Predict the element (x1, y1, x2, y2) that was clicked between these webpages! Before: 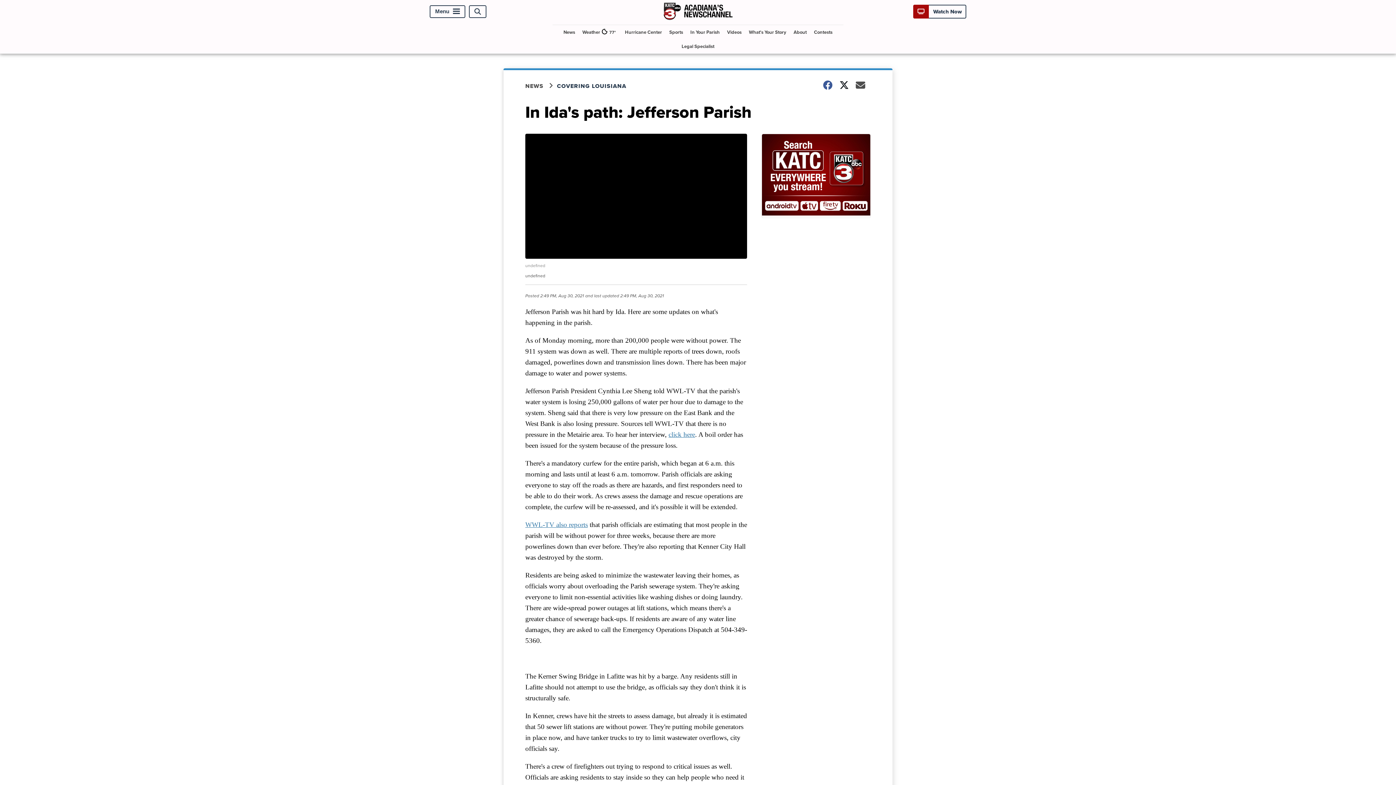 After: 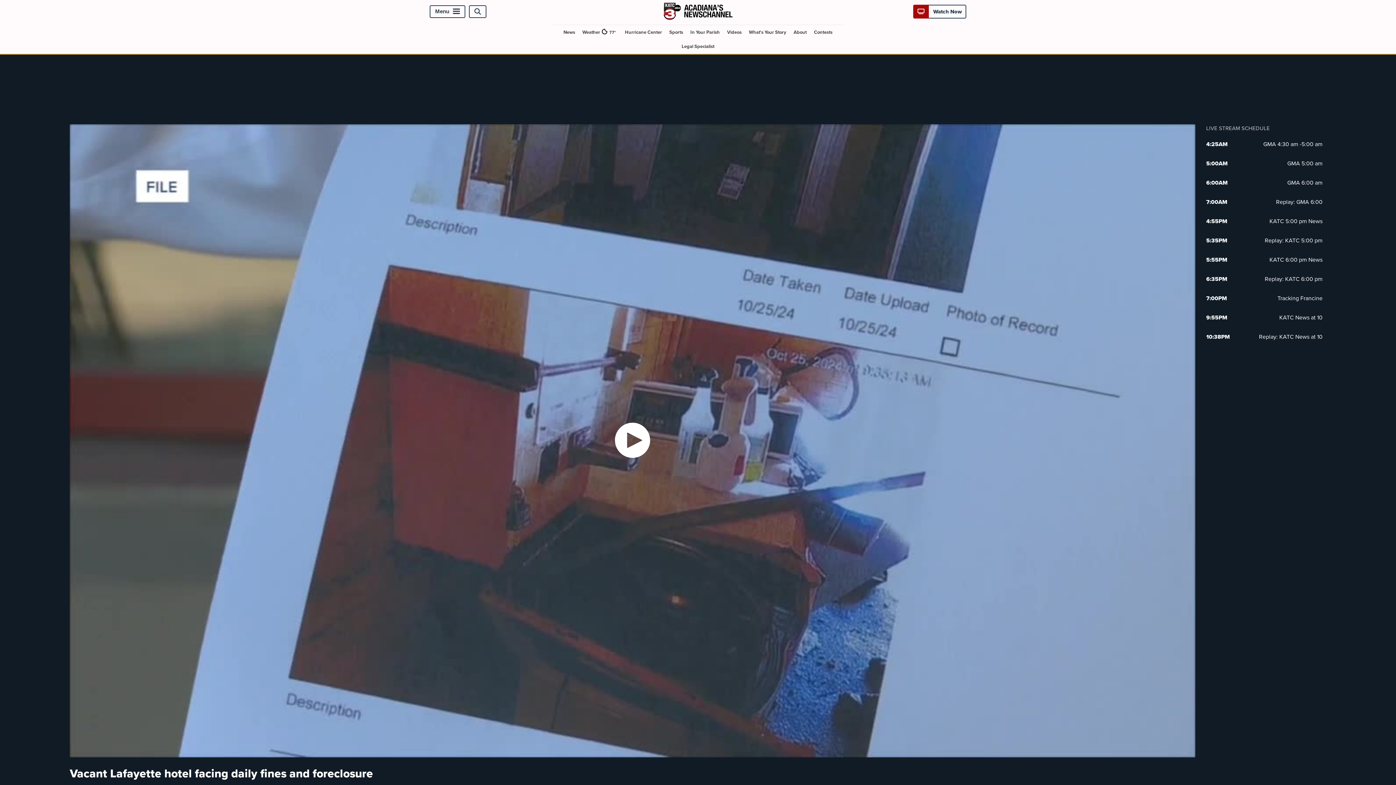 Action: bbox: (724, 25, 744, 39) label: Videos